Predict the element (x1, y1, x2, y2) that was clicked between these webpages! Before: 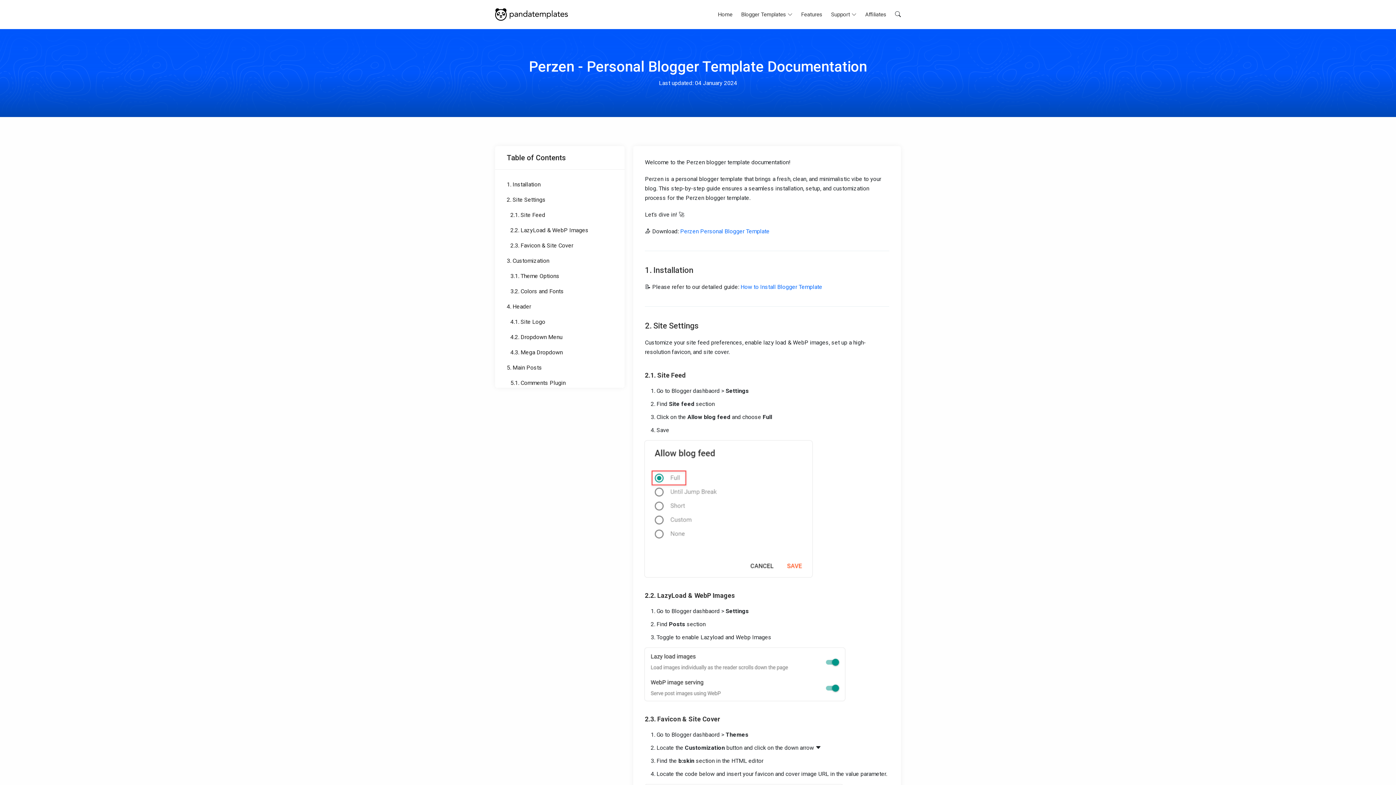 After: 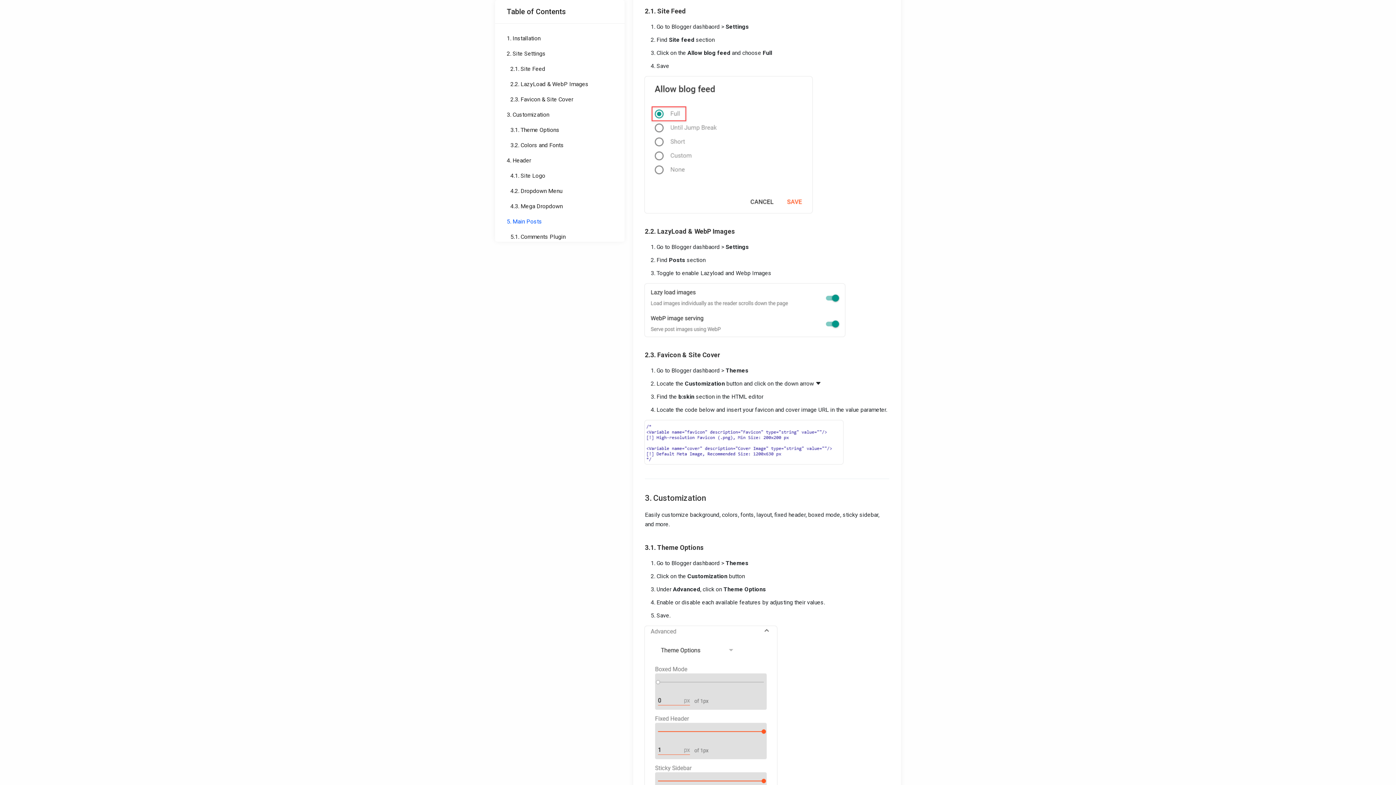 Action: label: Site Feed bbox: (510, 207, 613, 222)